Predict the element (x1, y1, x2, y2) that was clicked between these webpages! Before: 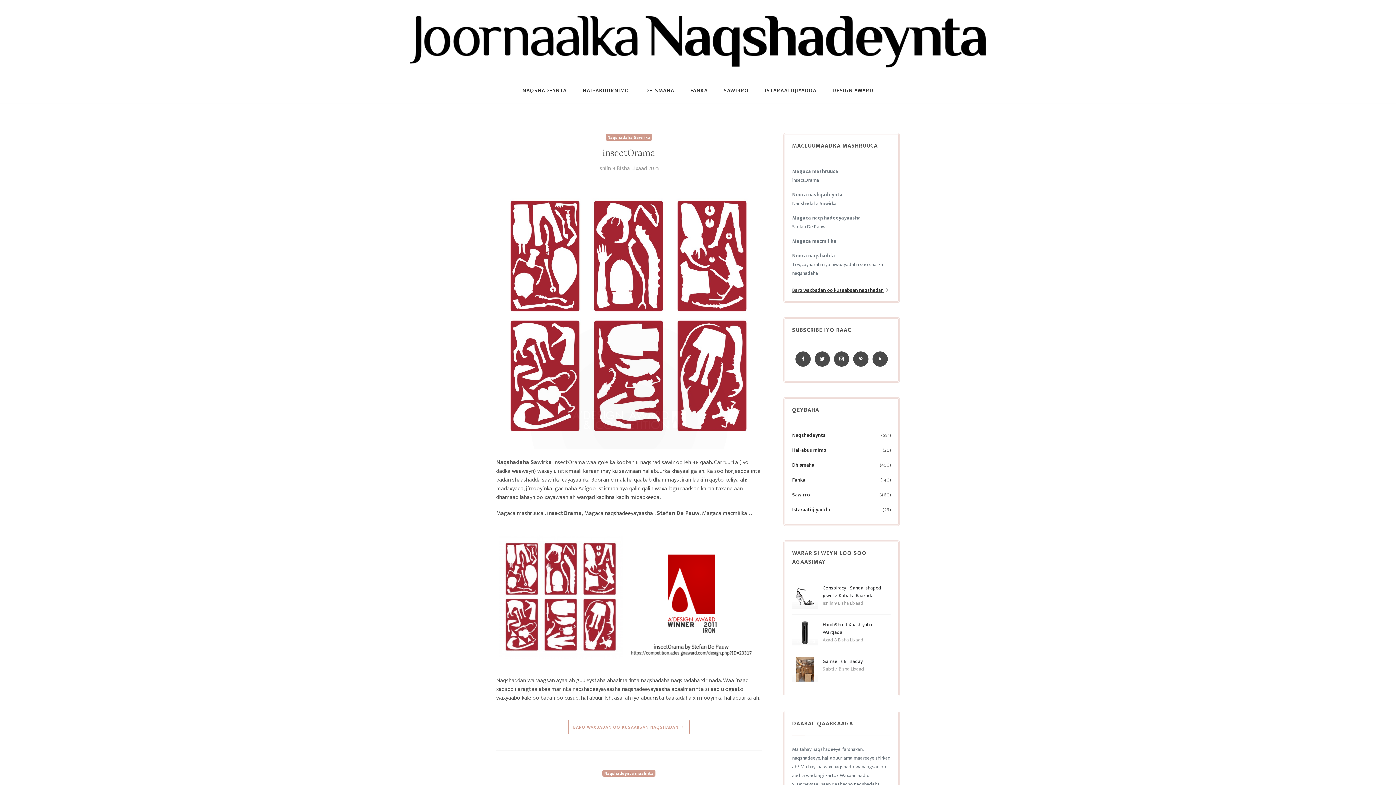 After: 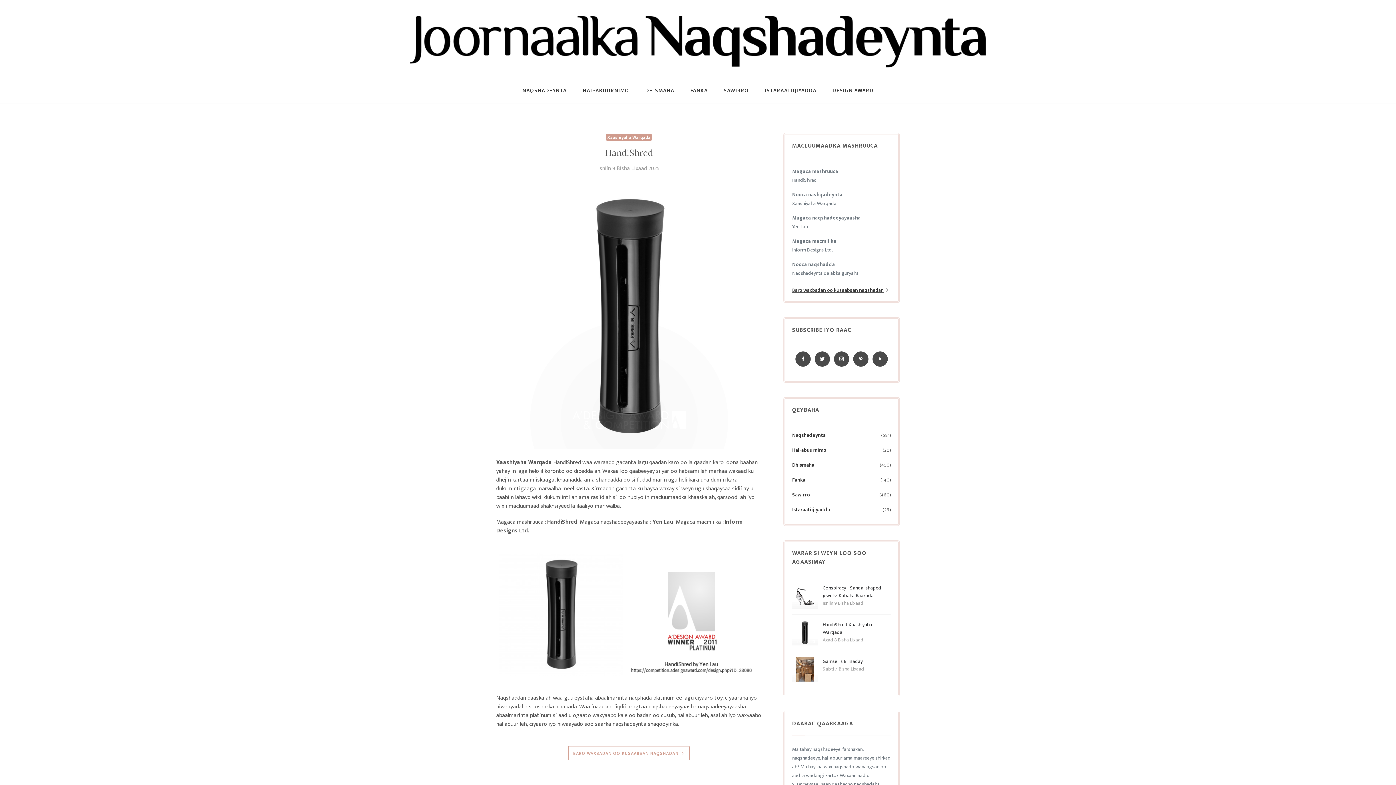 Action: bbox: (822, 620, 872, 636) label: HandiShred Xaashiyaha Warqada